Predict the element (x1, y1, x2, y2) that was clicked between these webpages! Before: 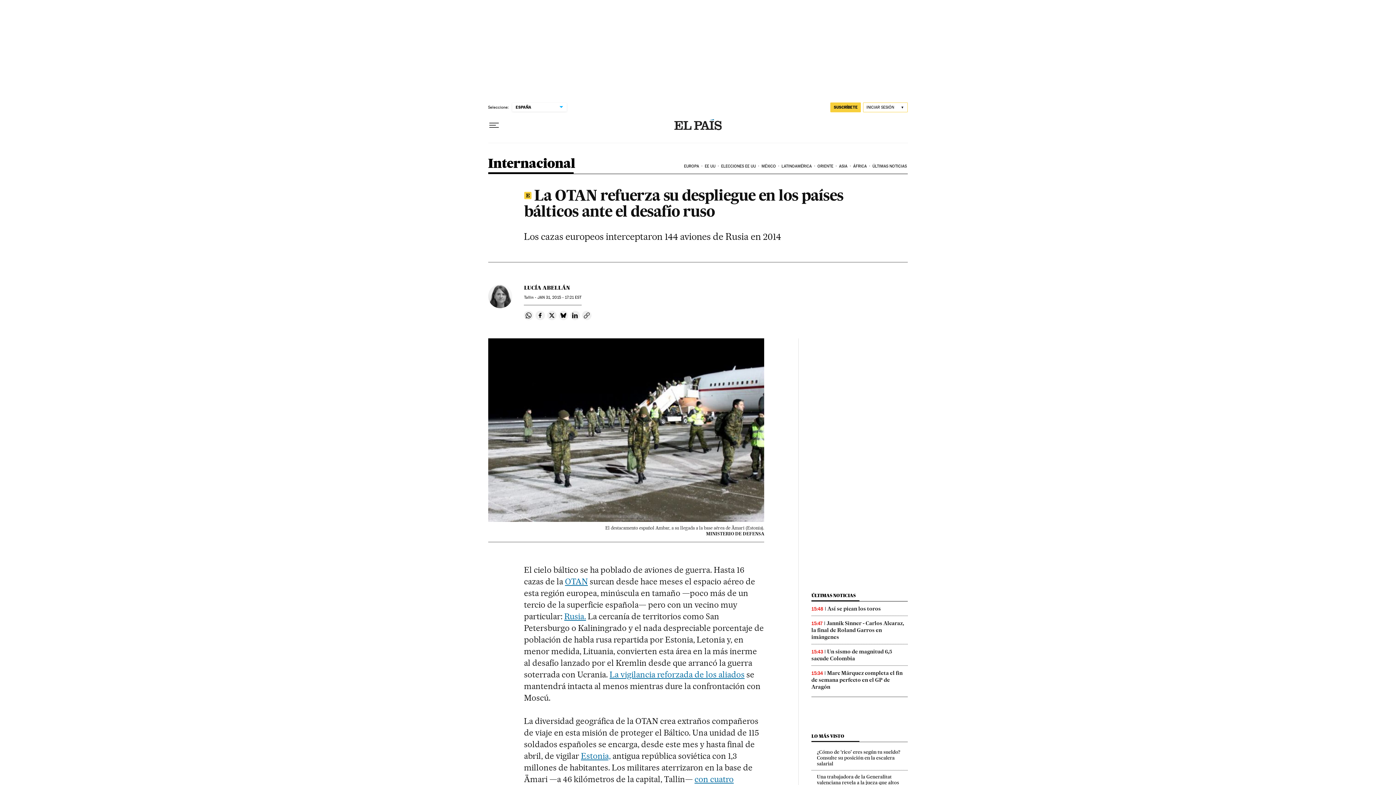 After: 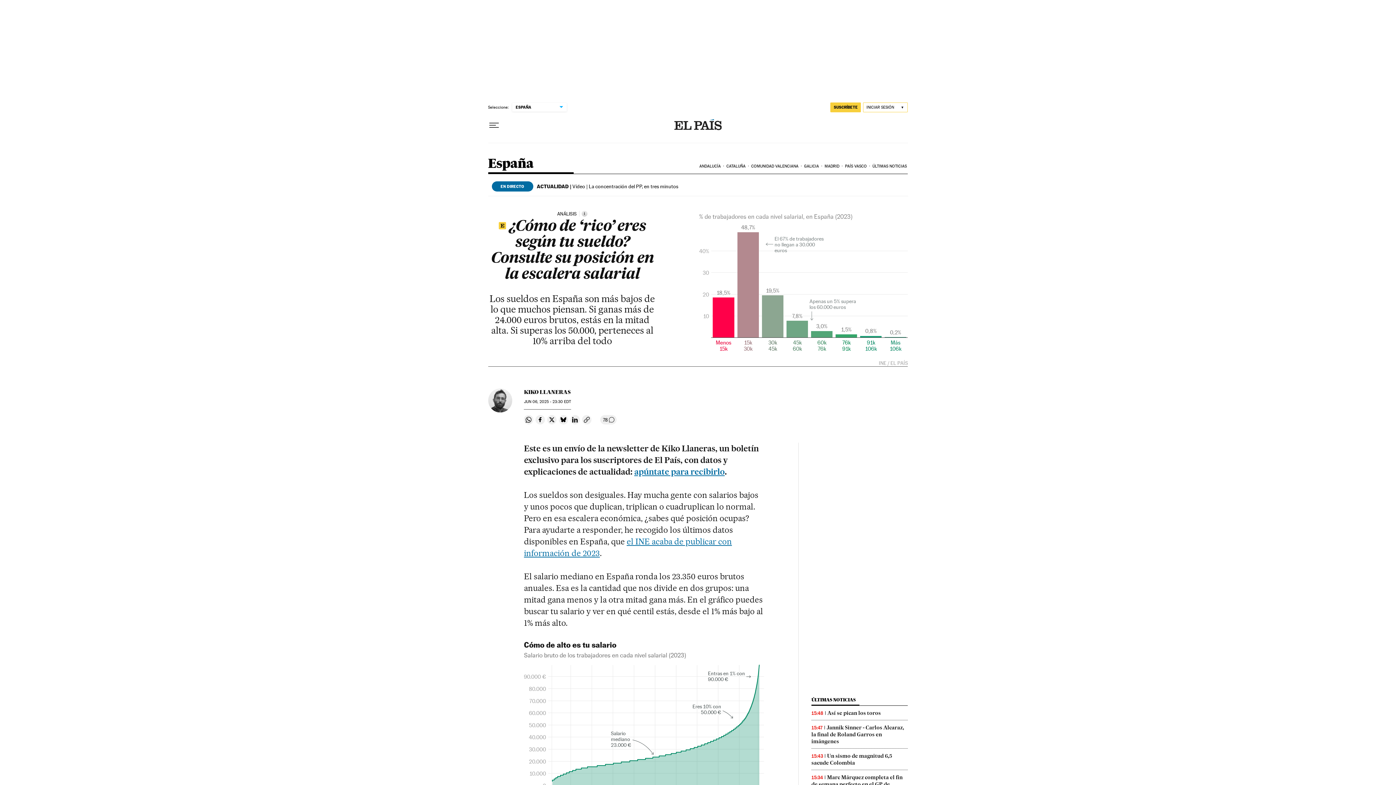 Action: label: ¿Cómo de ‘rico’ eres según tu sueldo? Consulte su posición en la escalera salarial bbox: (817, 749, 900, 766)